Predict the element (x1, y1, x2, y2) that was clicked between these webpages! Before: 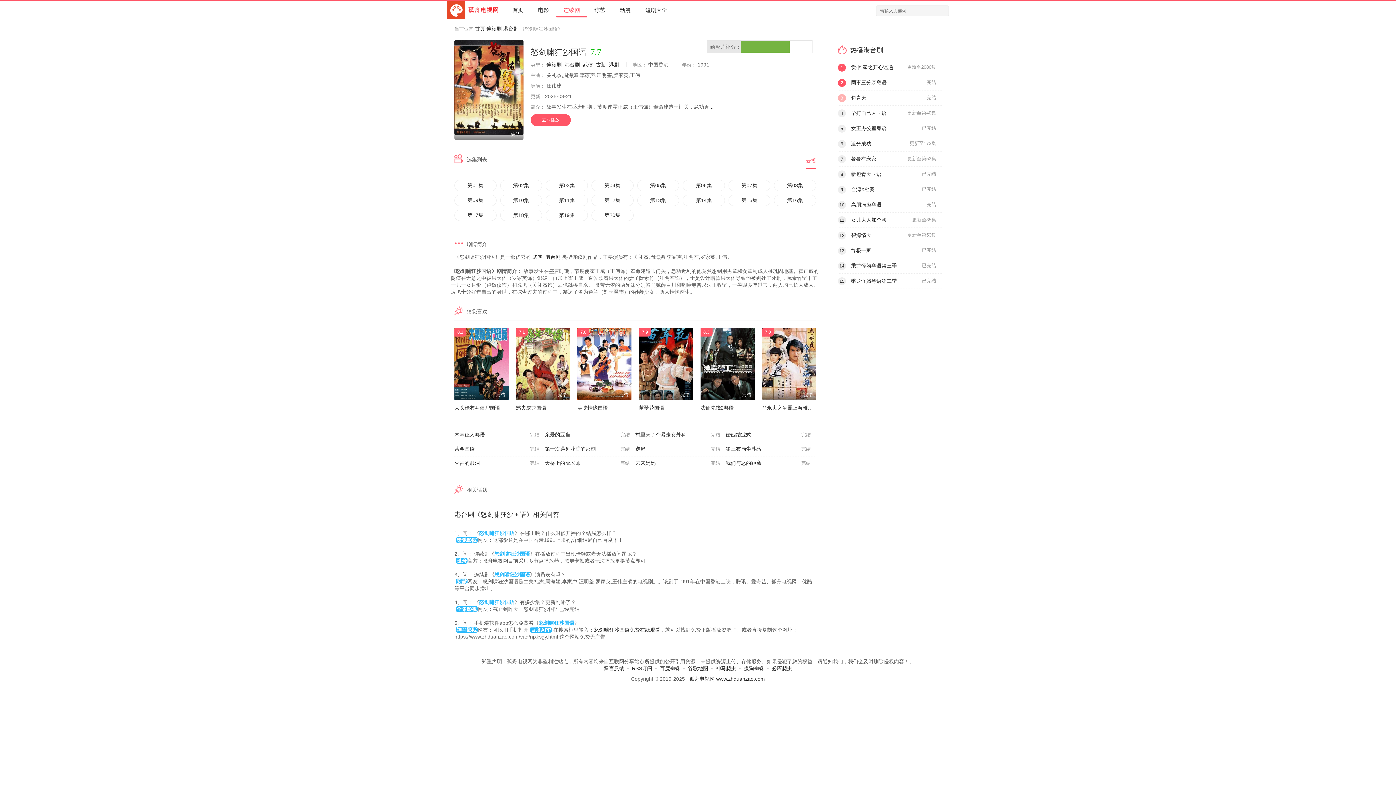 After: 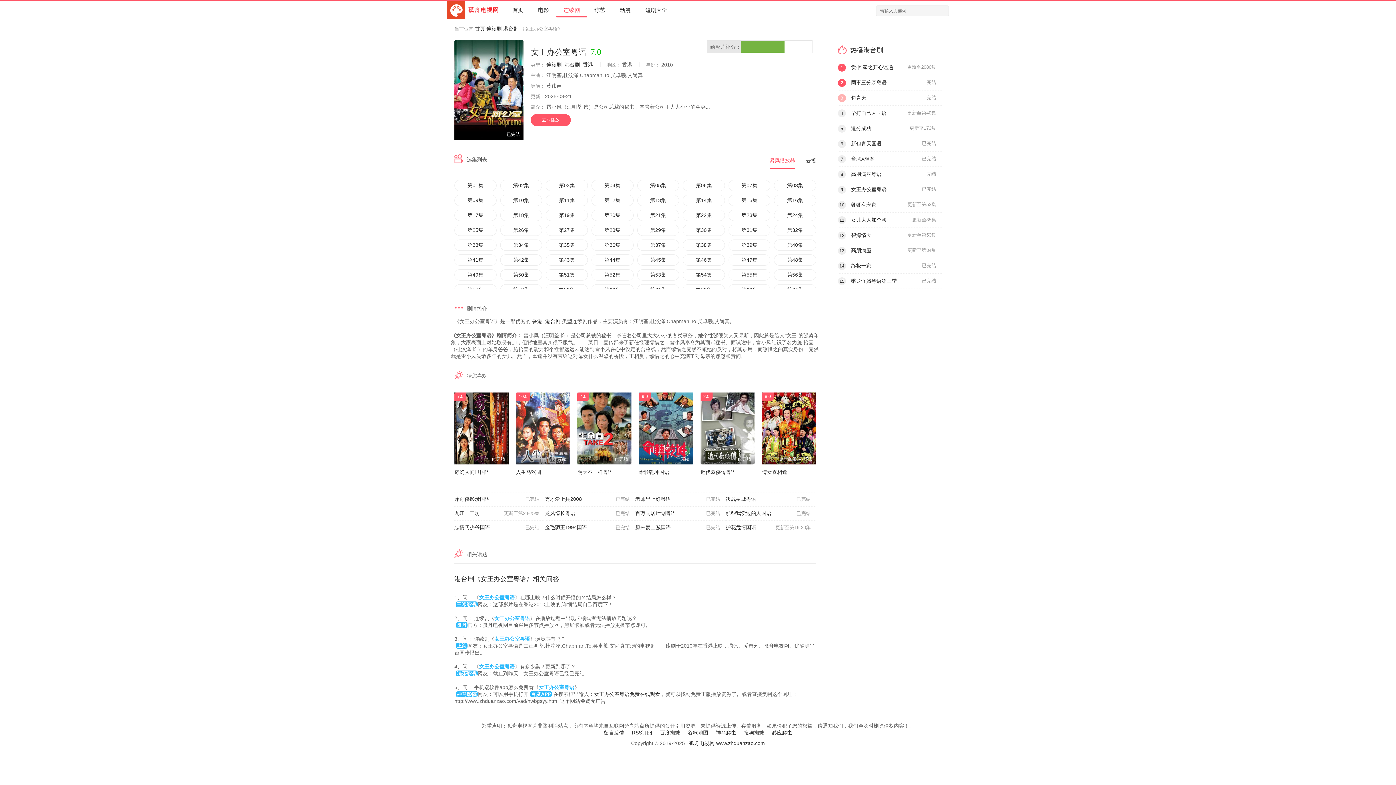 Action: bbox: (838, 121, 941, 136) label: 已完结
5 女王办公室粤语